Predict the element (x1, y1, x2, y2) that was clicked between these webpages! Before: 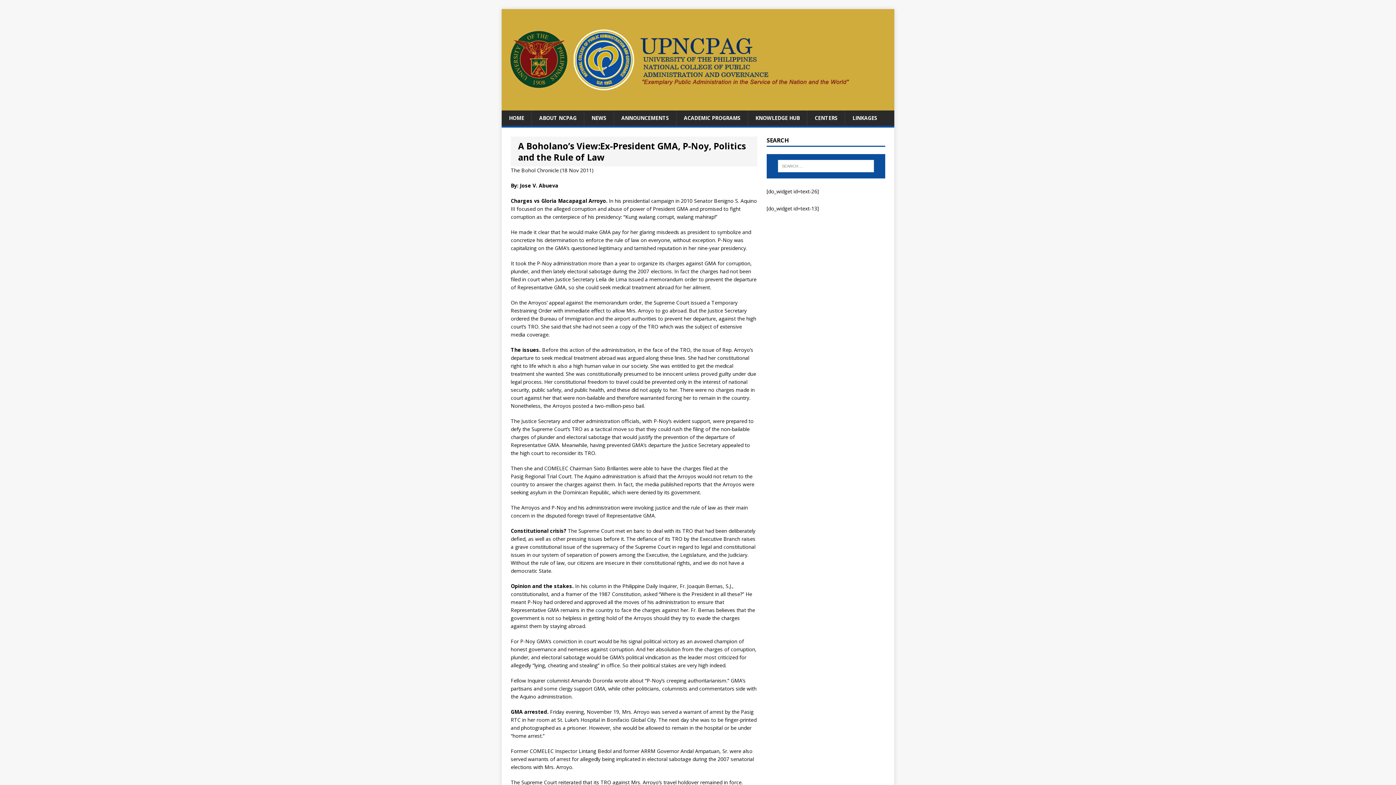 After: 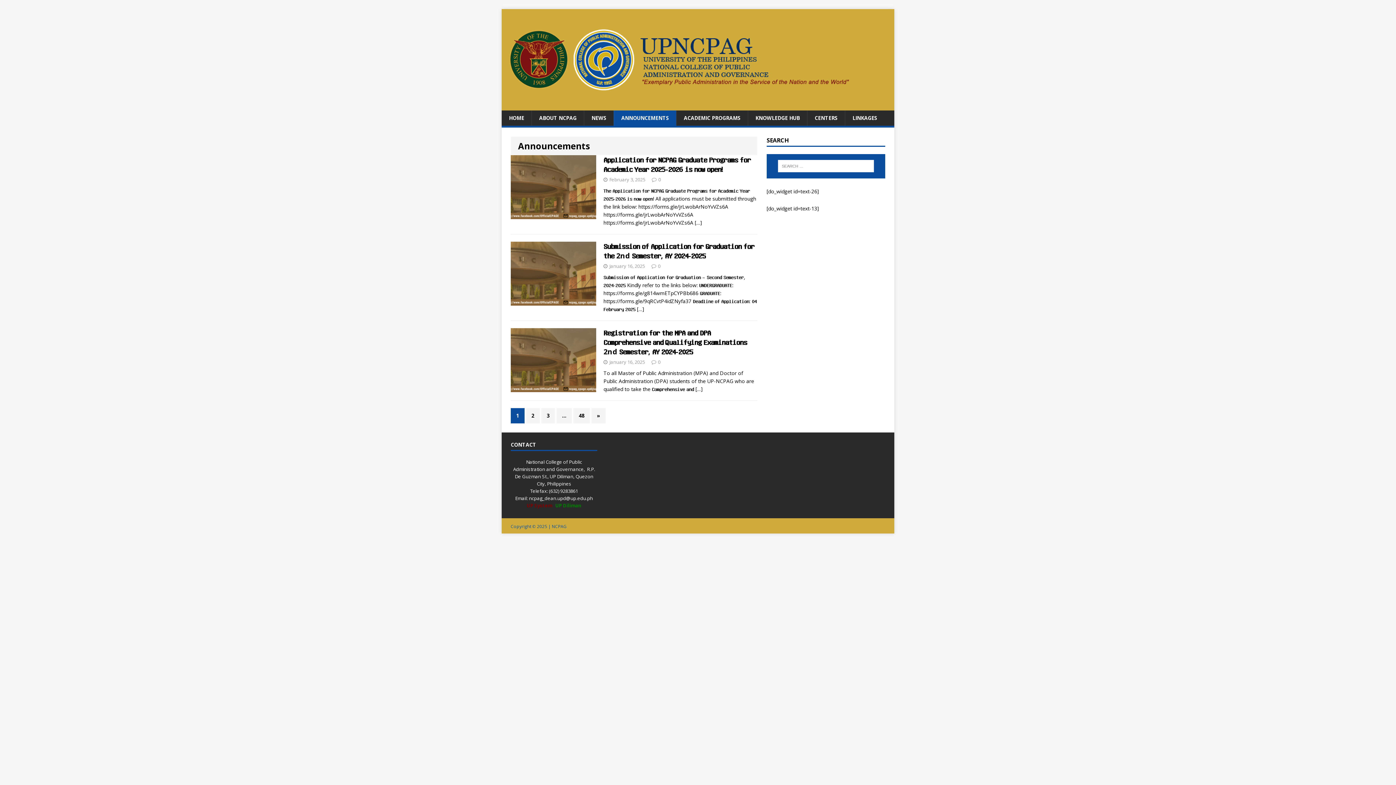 Action: bbox: (613, 110, 676, 125) label: ANNOUNCEMENTS